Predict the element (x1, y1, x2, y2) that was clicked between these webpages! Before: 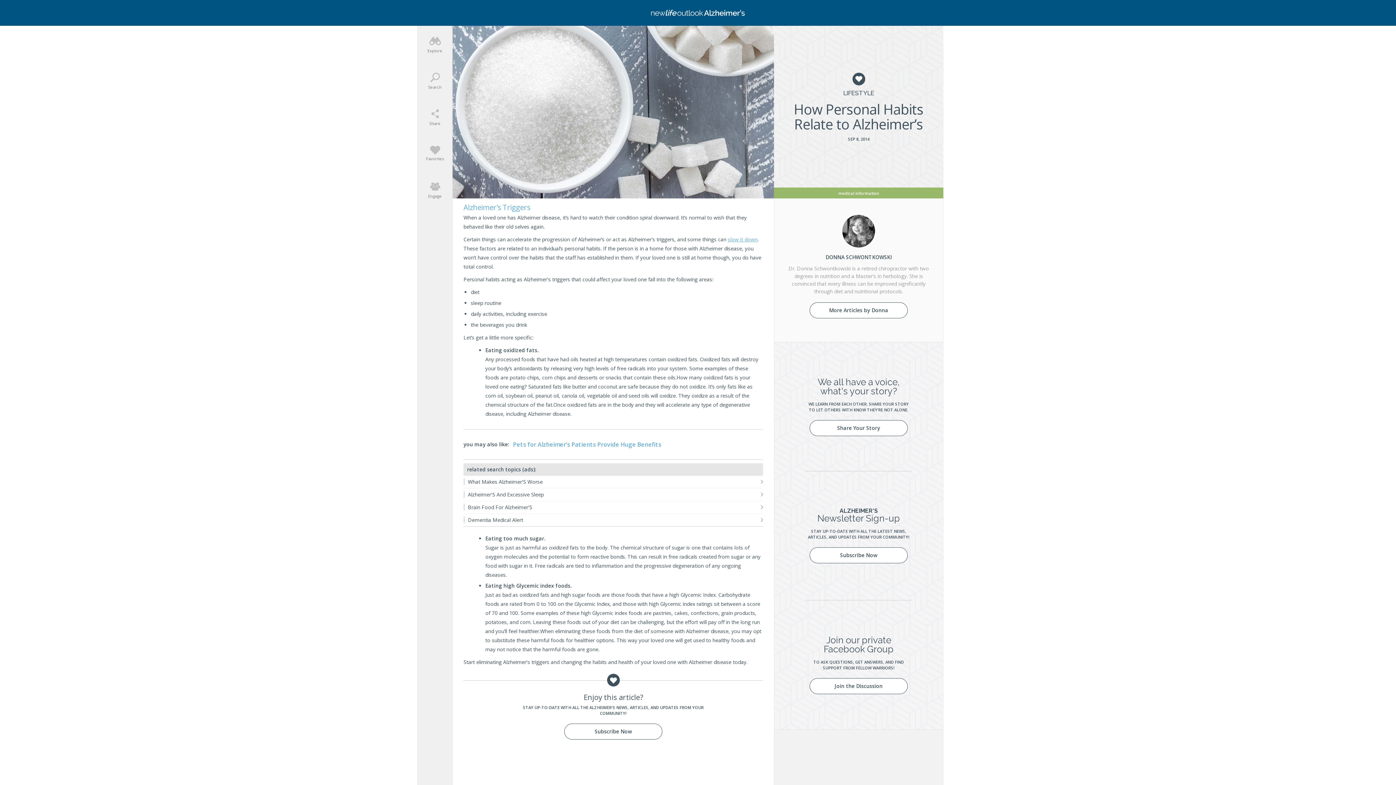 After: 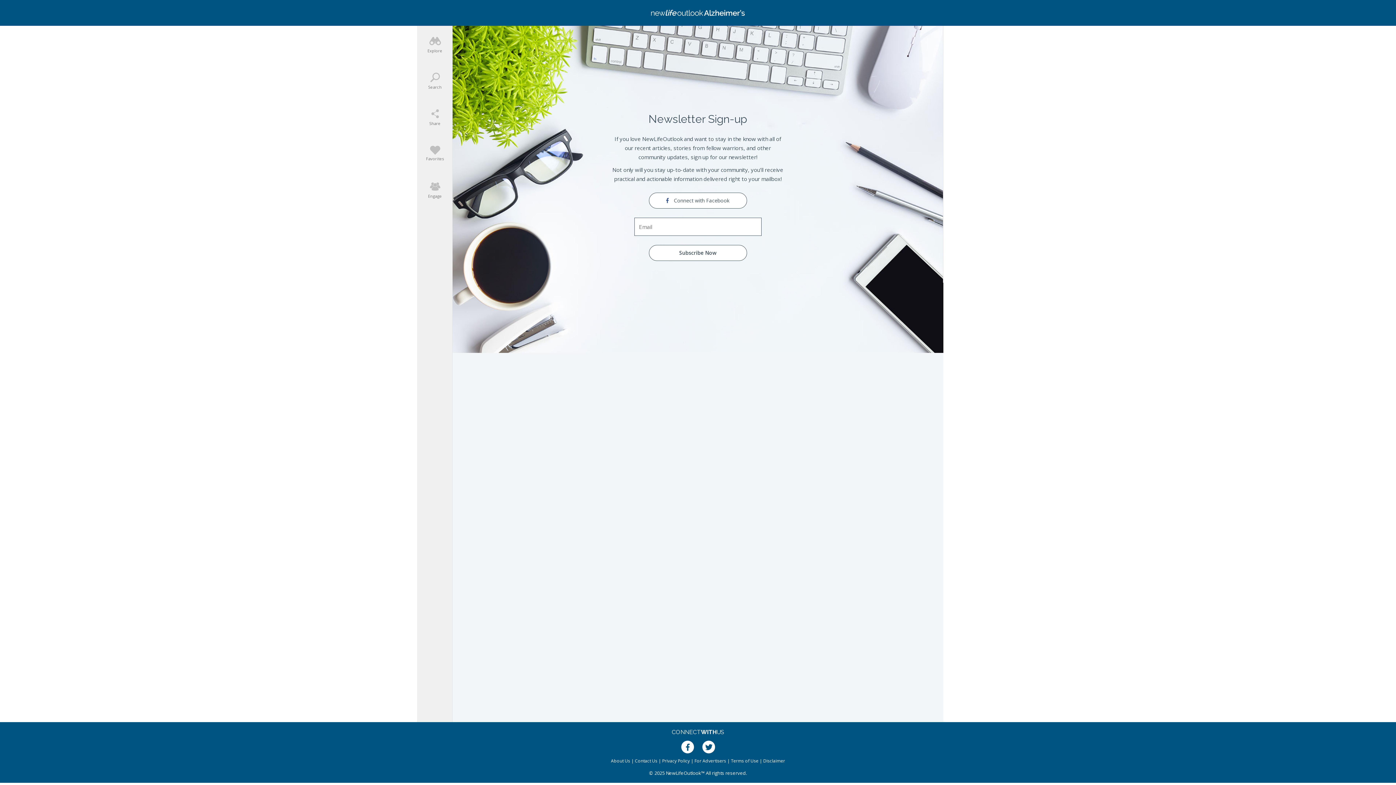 Action: label: Subscribe Now bbox: (564, 724, 662, 740)